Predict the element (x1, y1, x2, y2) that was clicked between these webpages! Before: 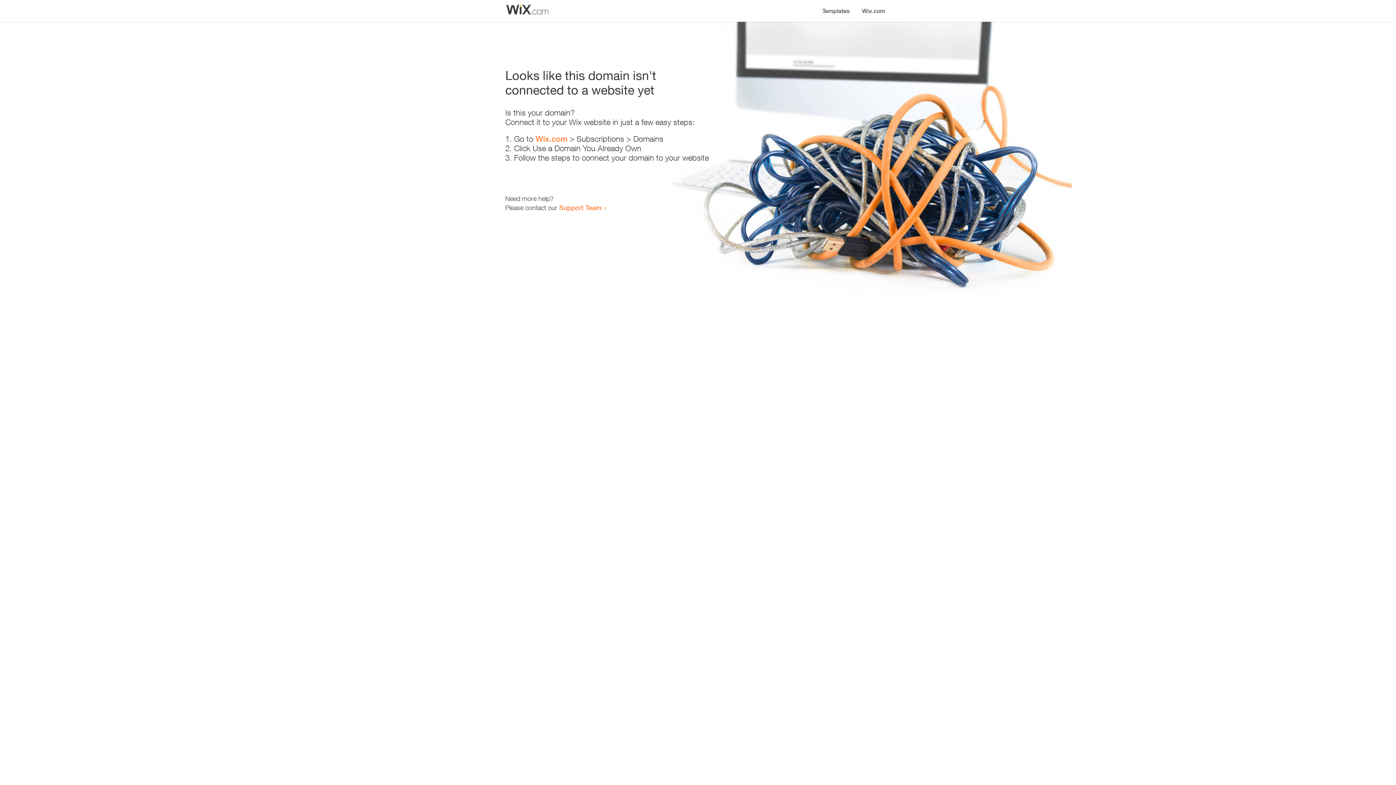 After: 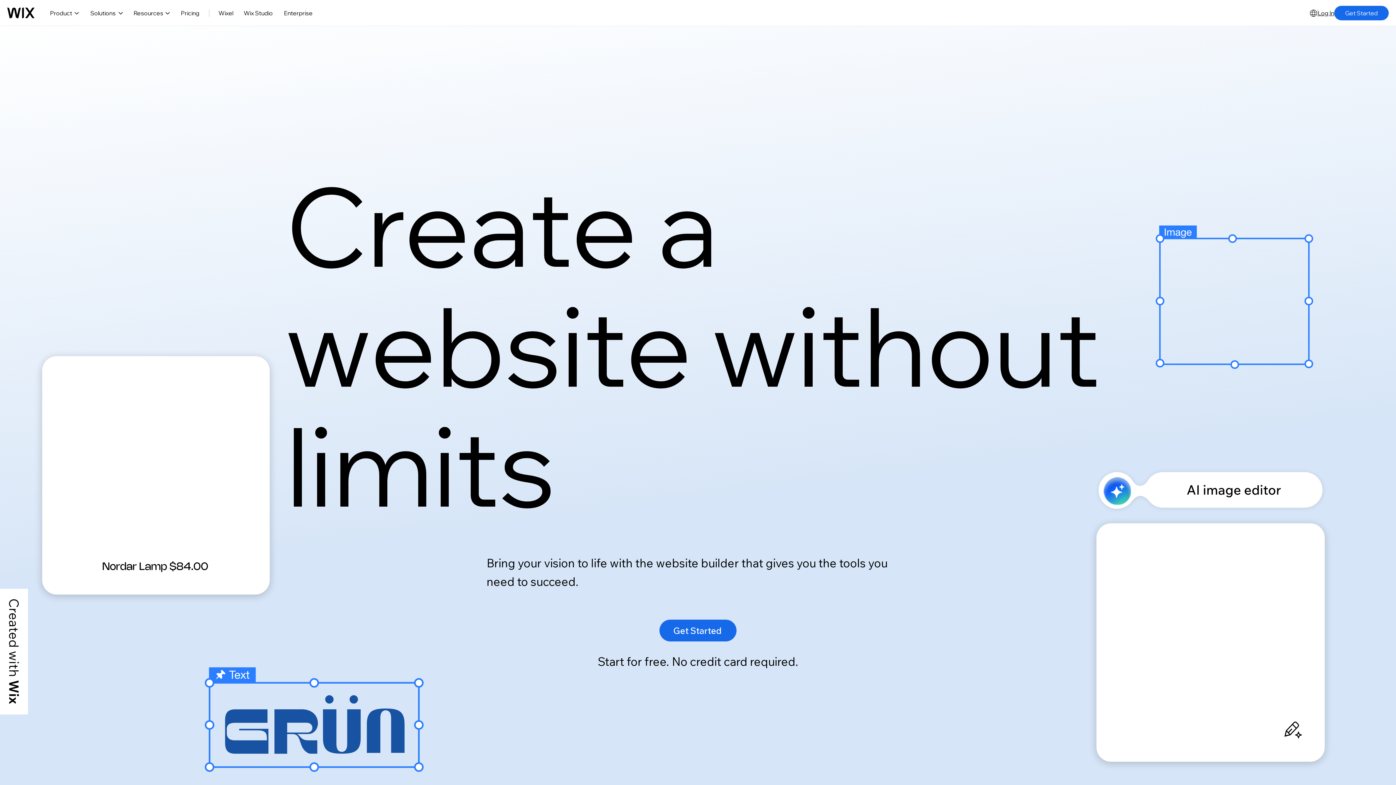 Action: label: Wix.com bbox: (856, 0, 890, 14)